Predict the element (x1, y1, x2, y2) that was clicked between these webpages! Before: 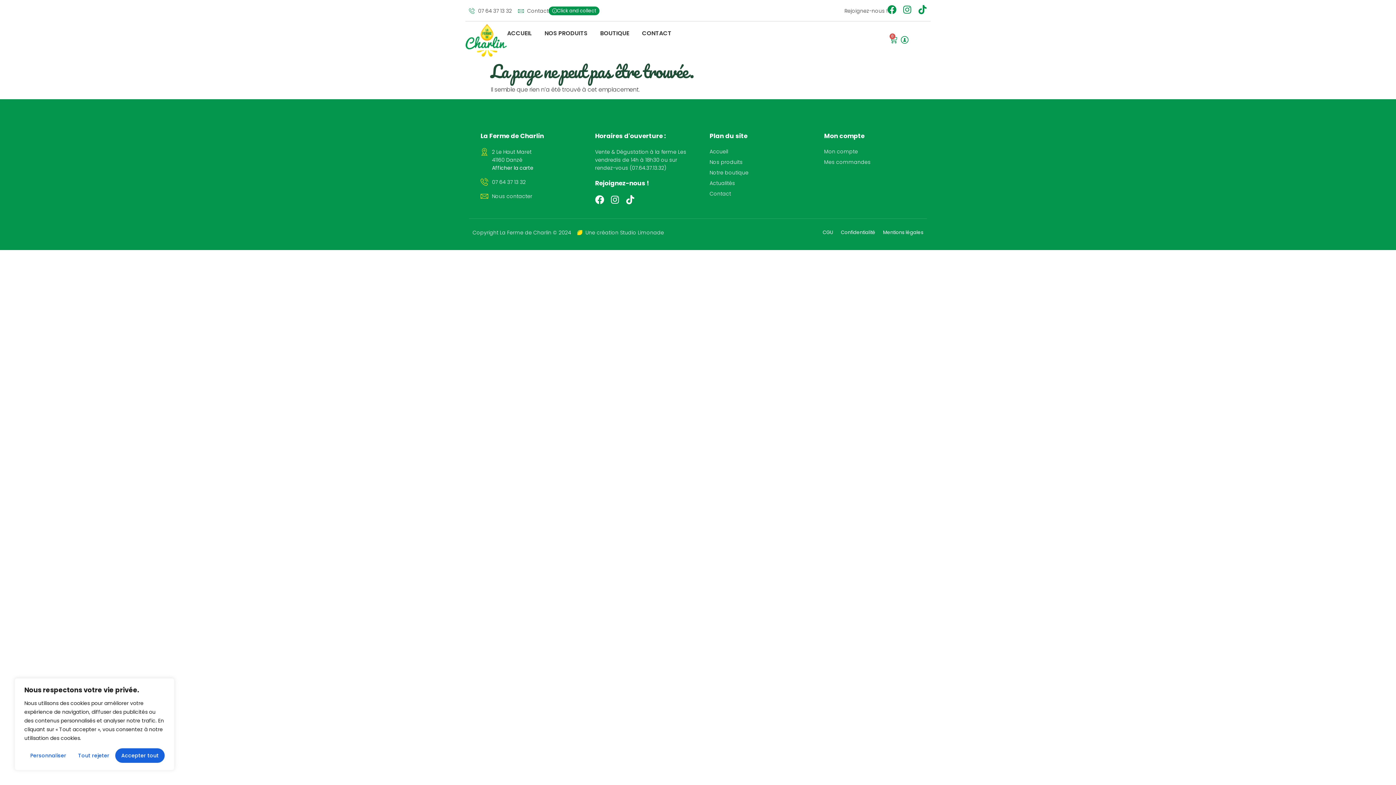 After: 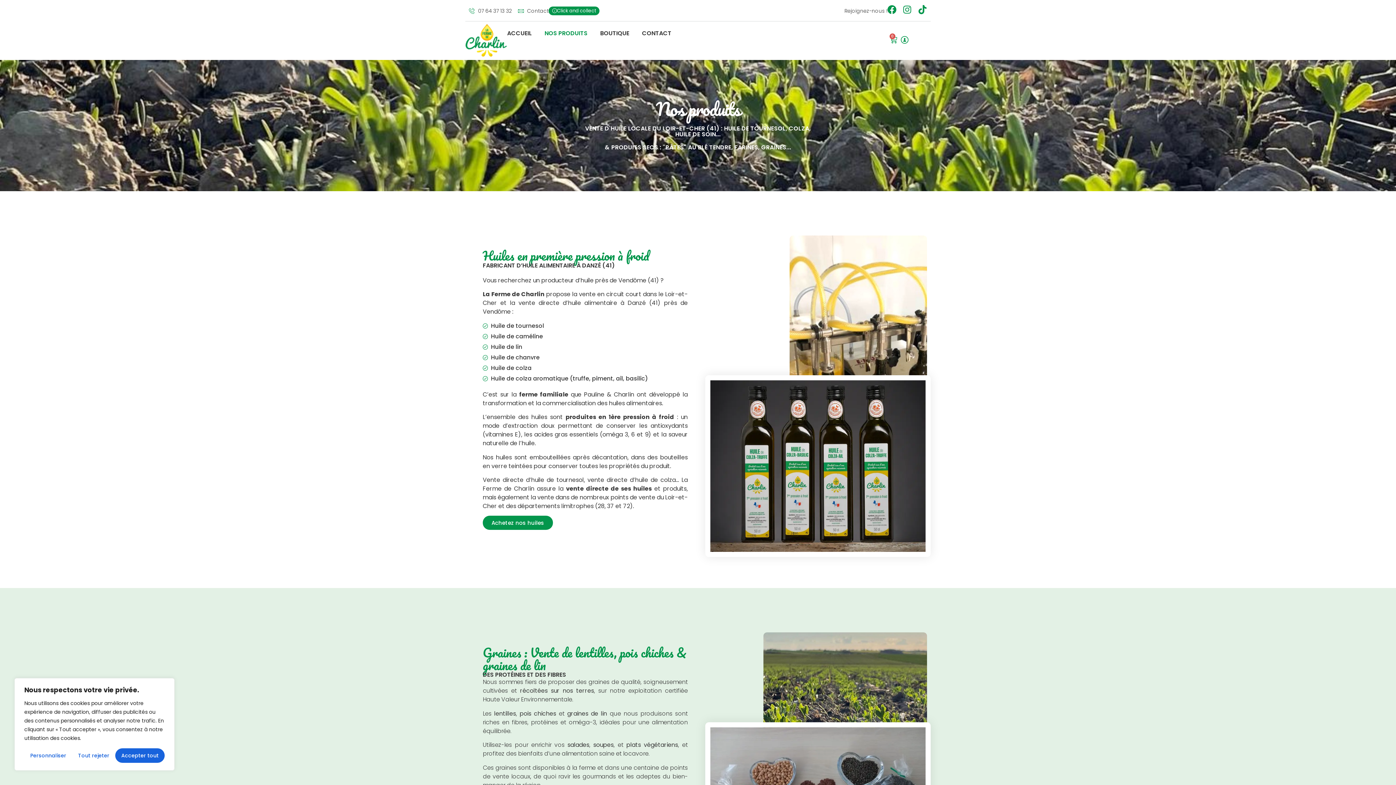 Action: bbox: (544, 22, 587, 44) label: NOS PRODUITS